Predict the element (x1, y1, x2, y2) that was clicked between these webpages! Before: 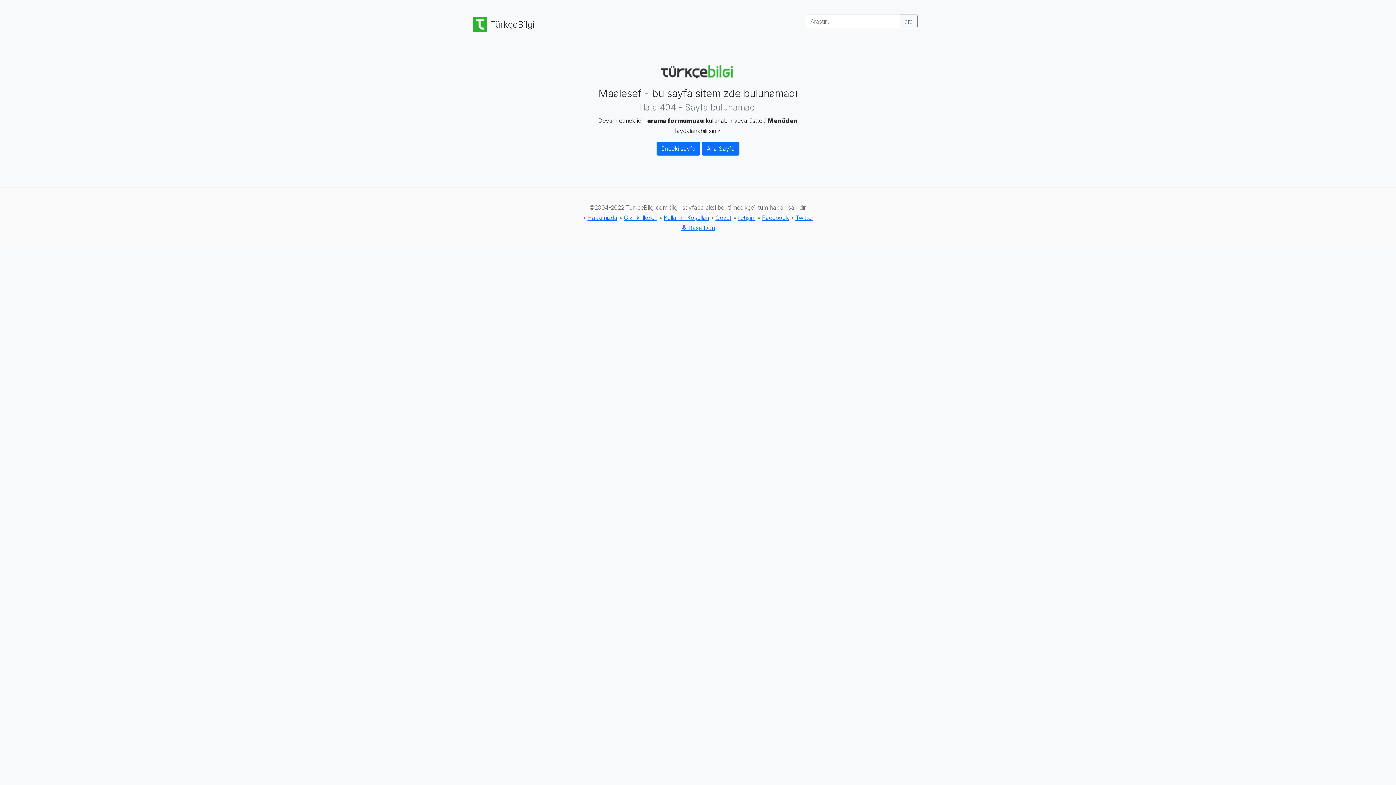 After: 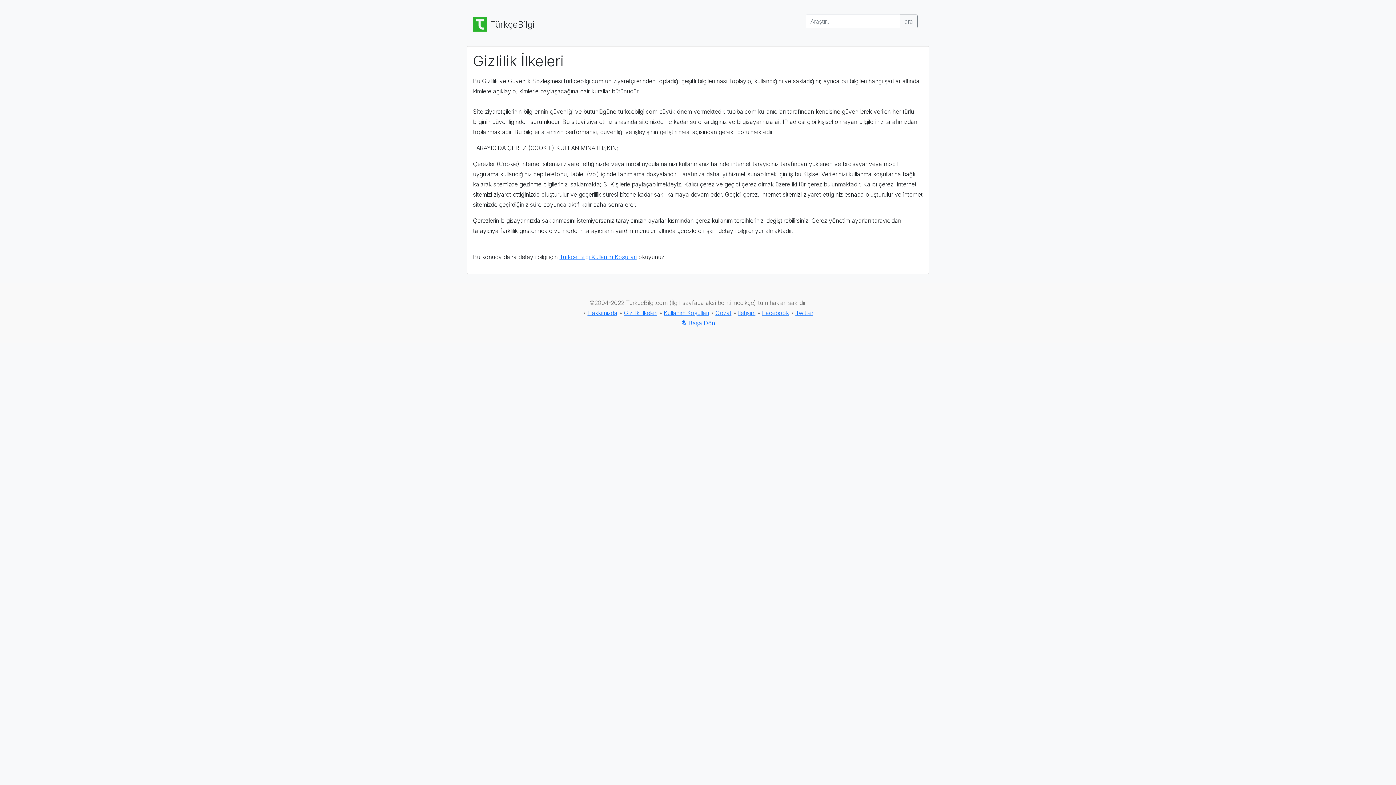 Action: label: Gizlilik İlkeleri bbox: (624, 214, 657, 221)